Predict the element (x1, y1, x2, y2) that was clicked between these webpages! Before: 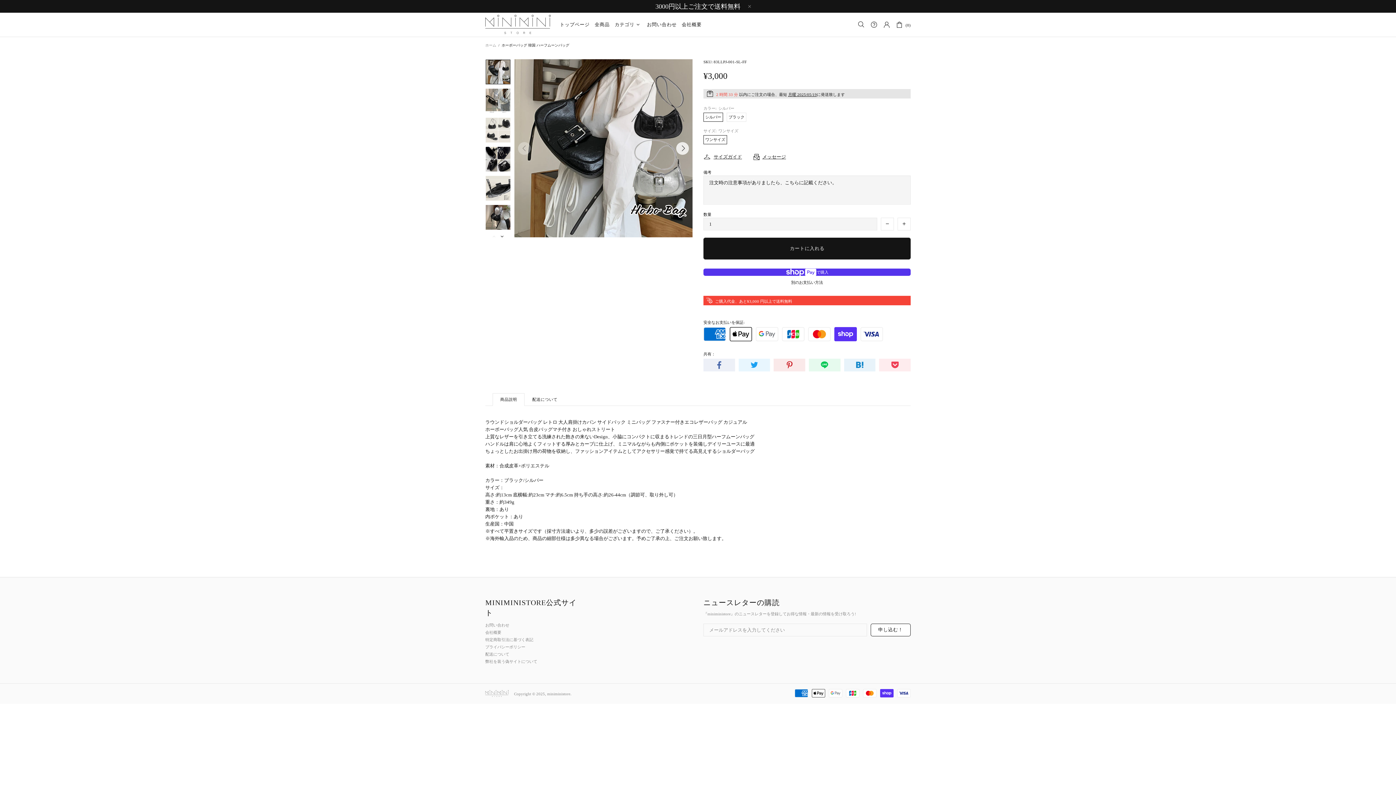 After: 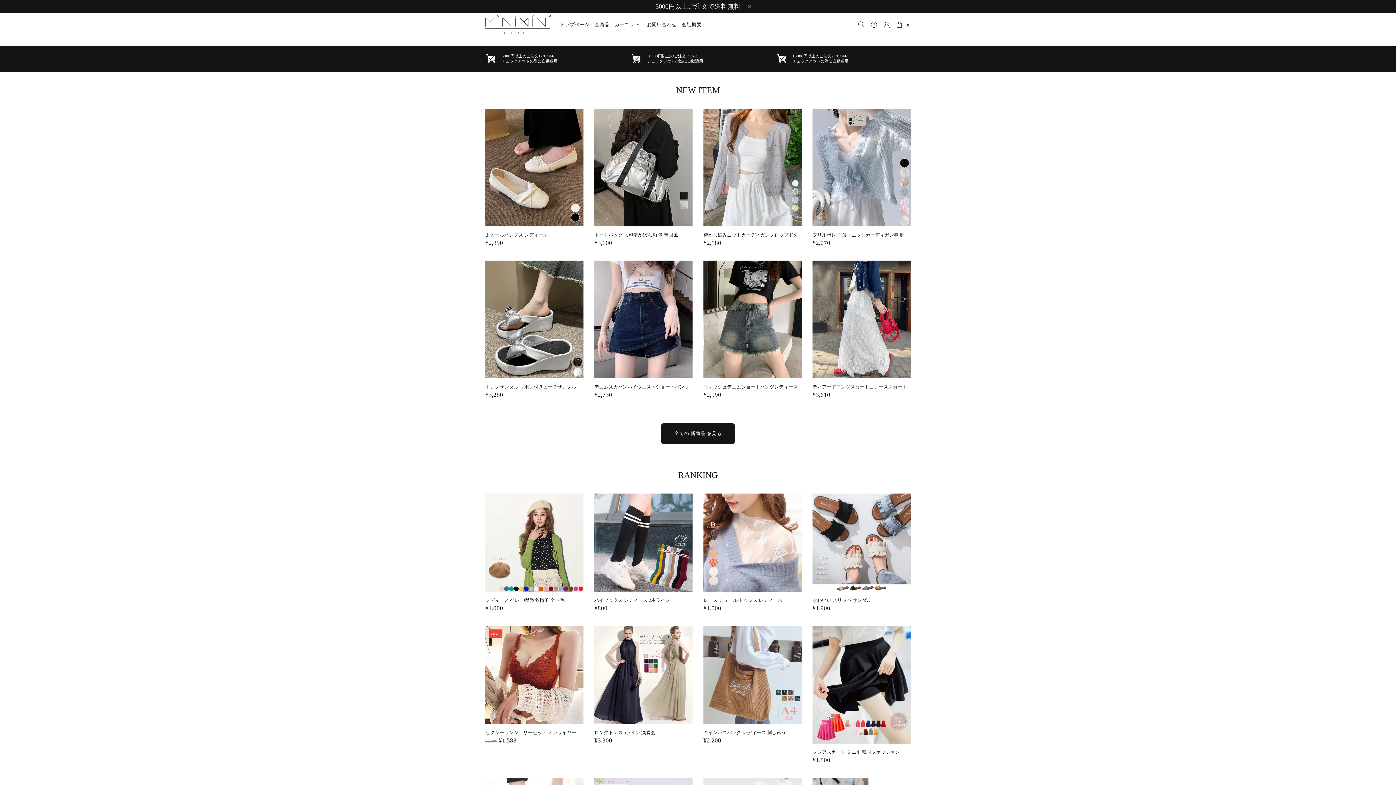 Action: label: miniministore bbox: (485, 690, 508, 697)